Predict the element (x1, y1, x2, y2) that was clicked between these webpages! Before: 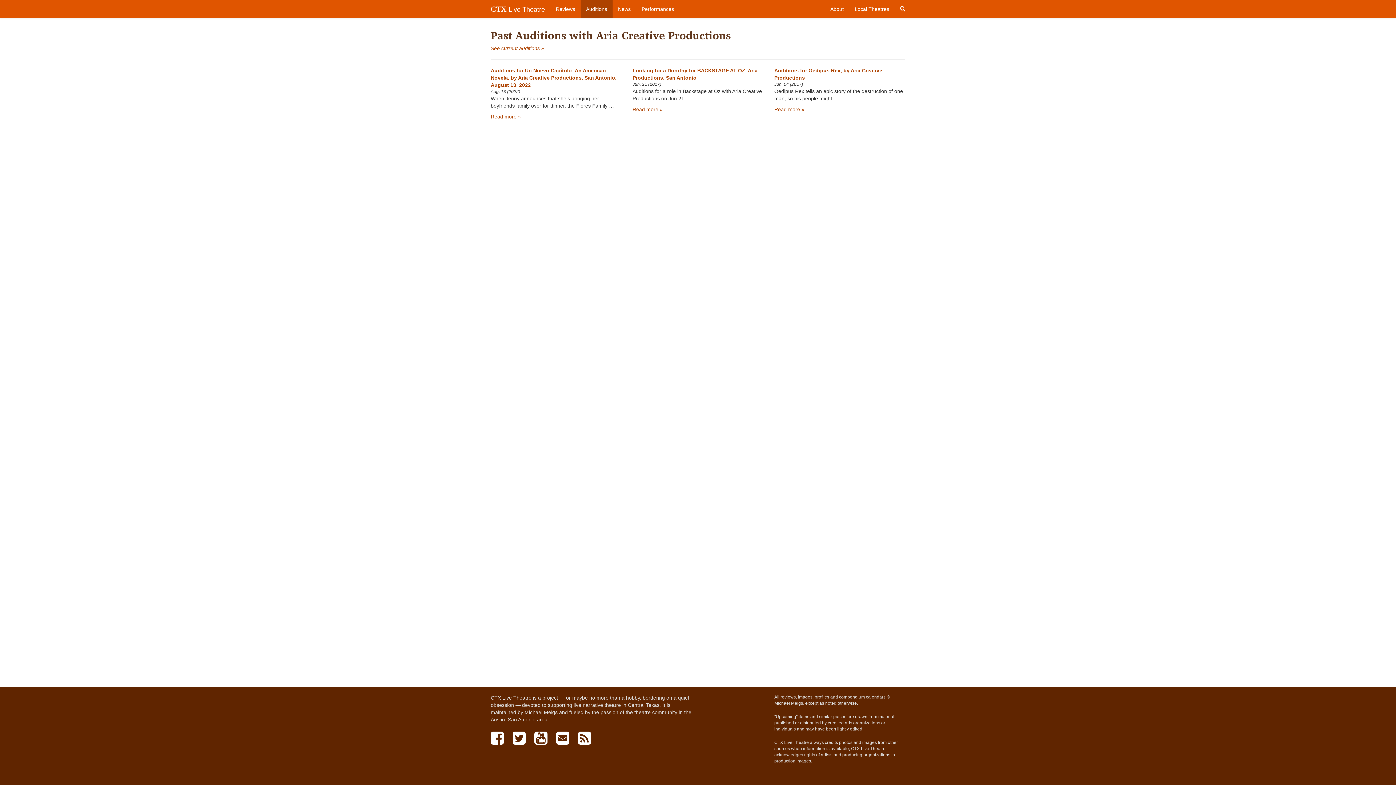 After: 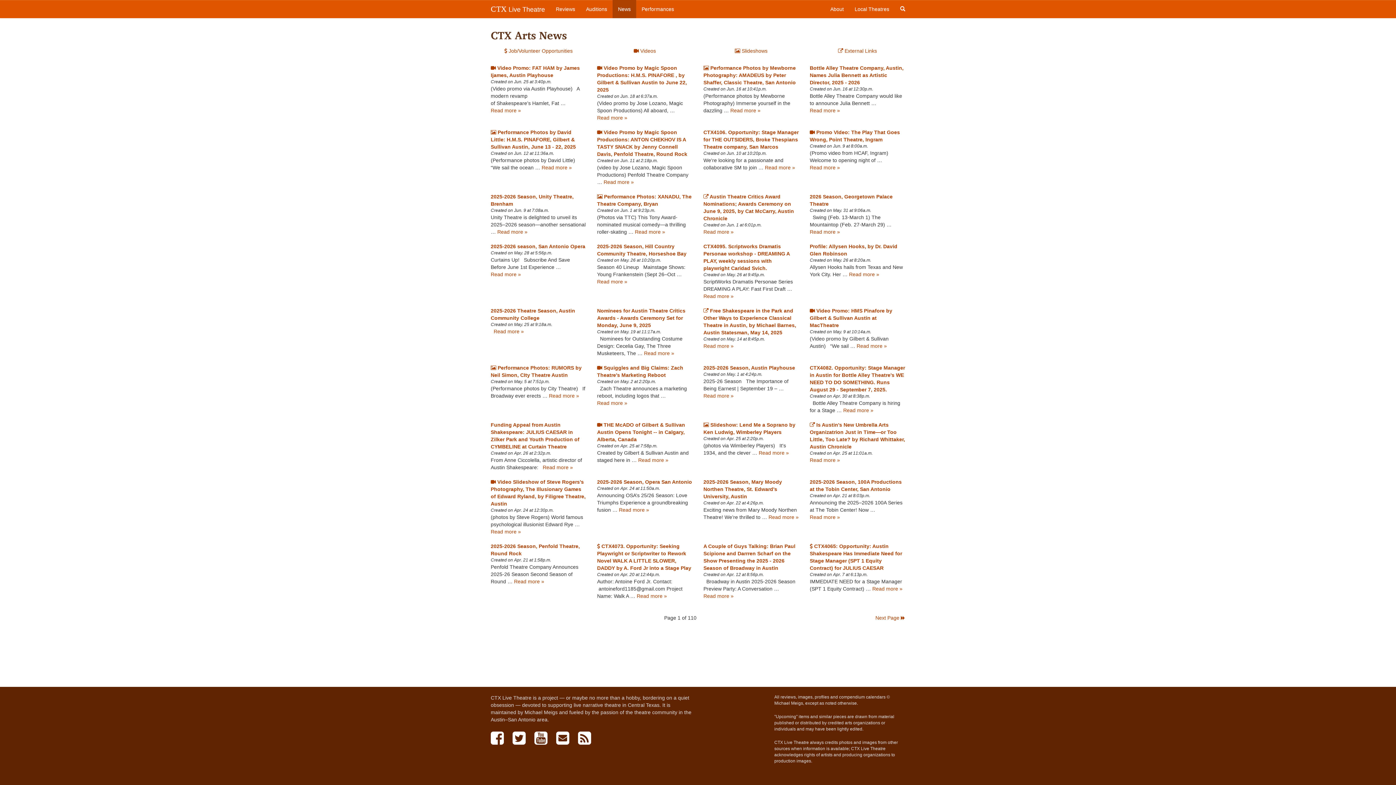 Action: label: News bbox: (612, 0, 636, 18)